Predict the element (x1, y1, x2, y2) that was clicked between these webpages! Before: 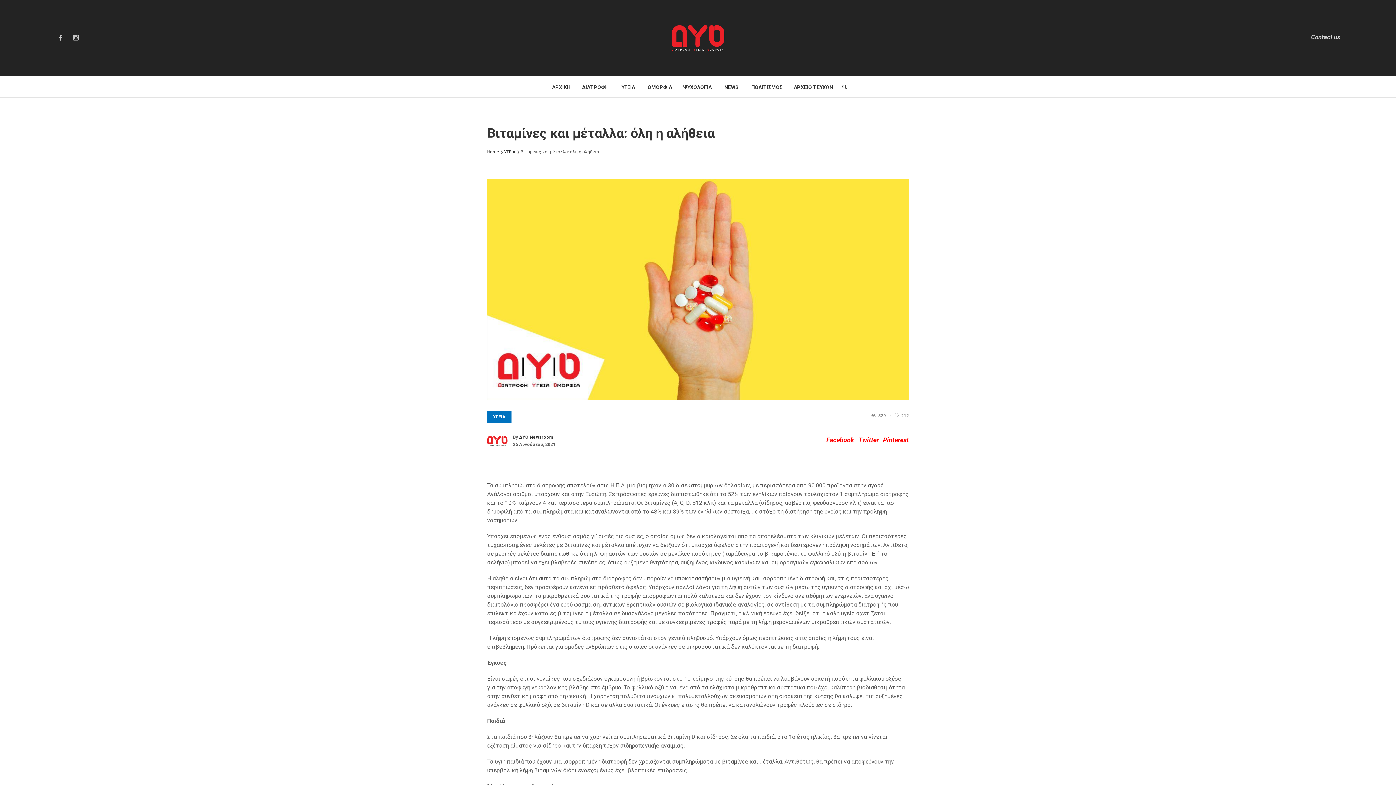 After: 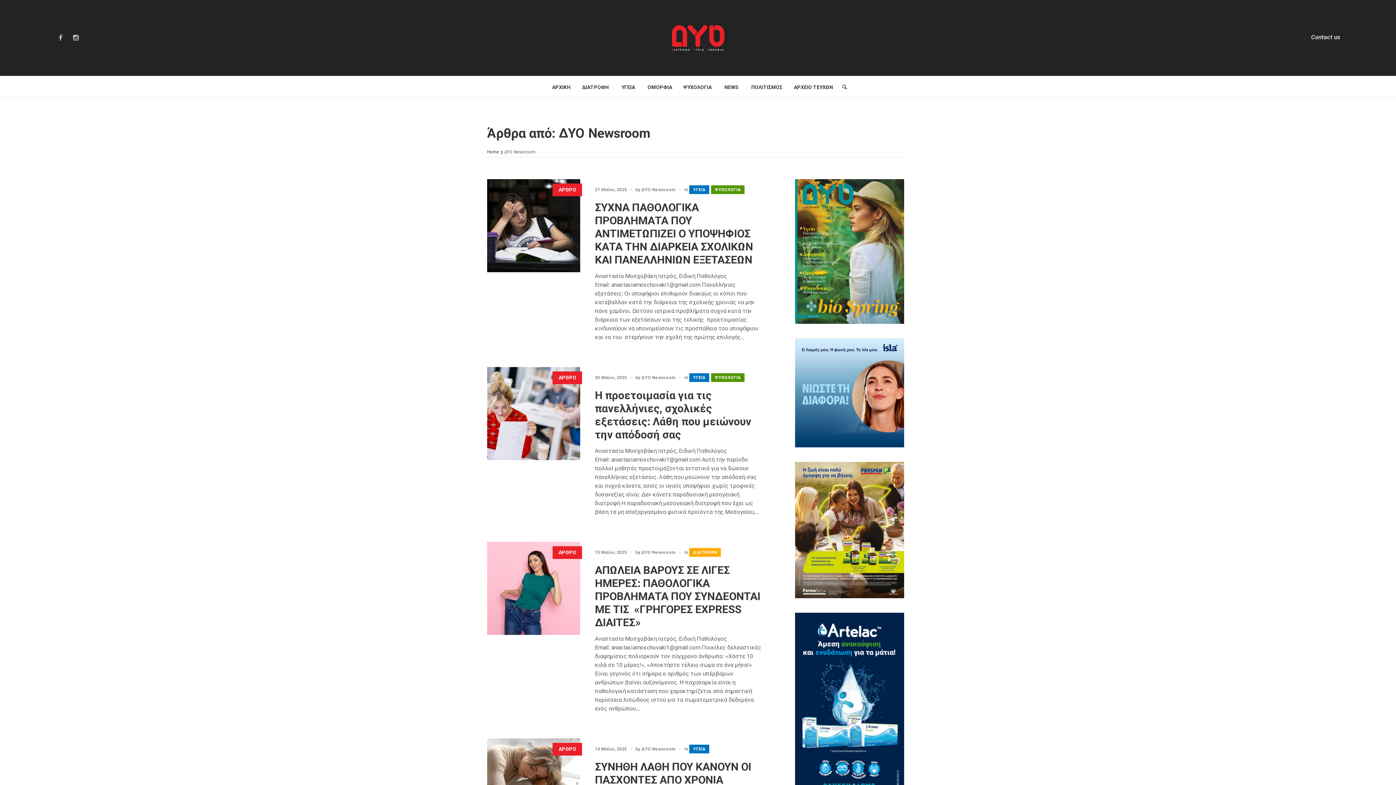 Action: bbox: (519, 434, 553, 440) label: ΔΥΟ Newsroom